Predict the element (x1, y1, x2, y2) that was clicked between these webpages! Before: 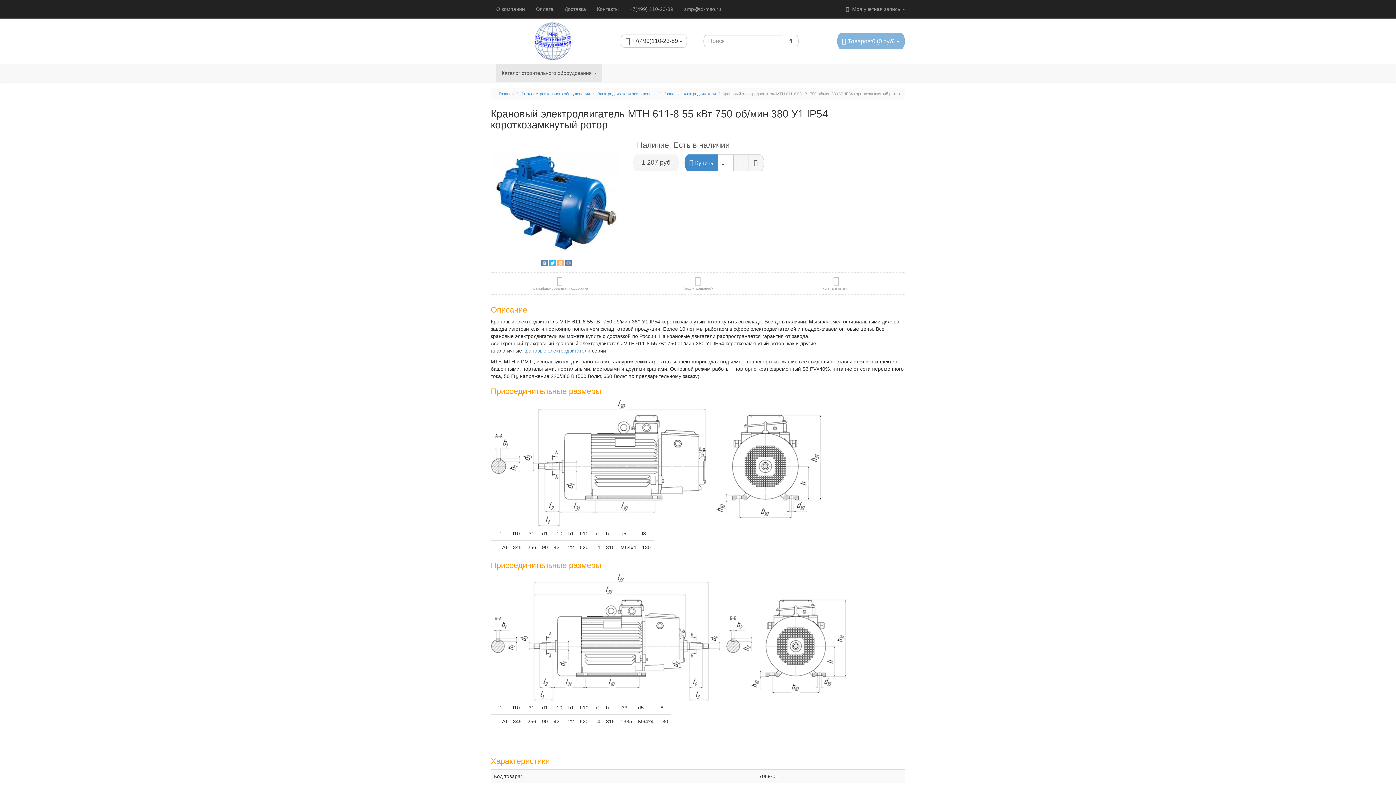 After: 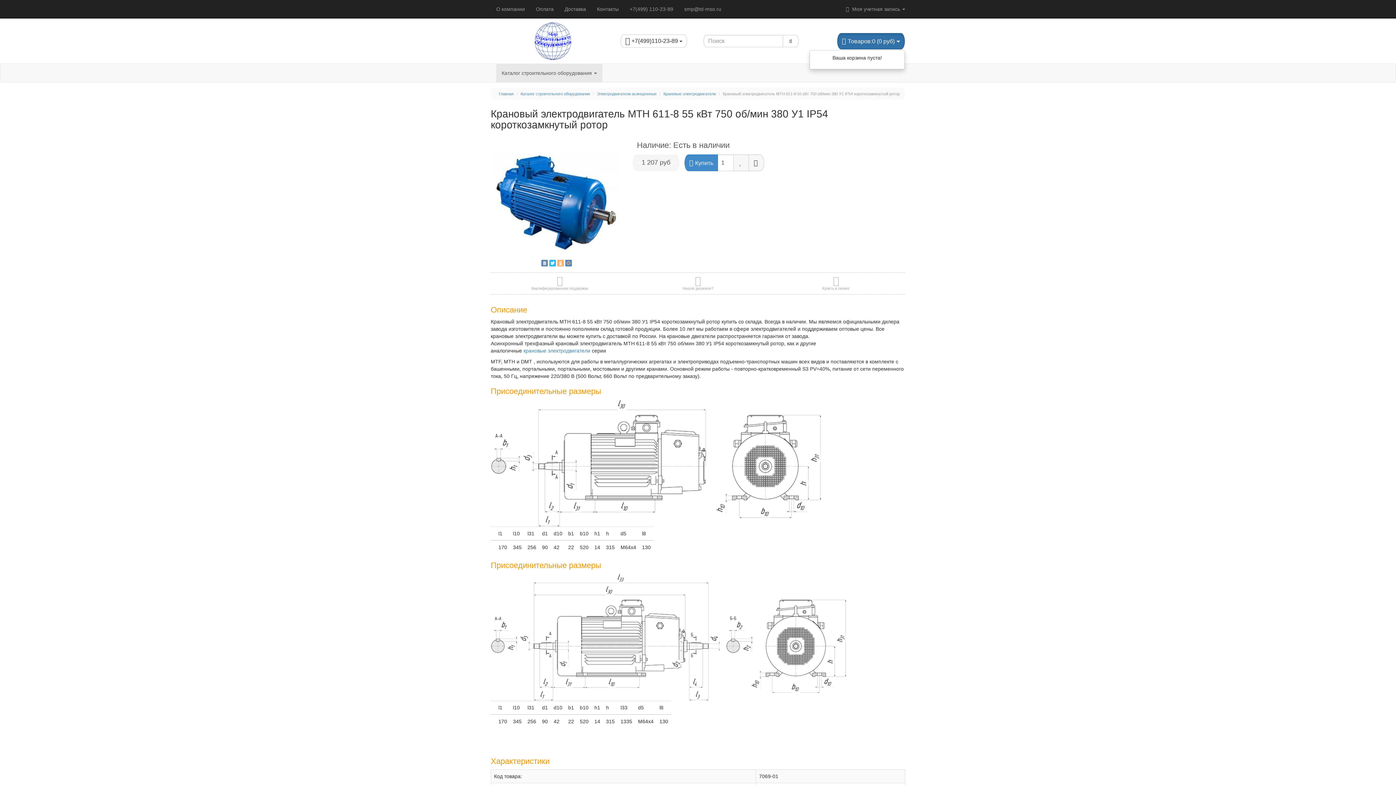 Action: bbox: (837, 33, 905, 49) label:  Товаров:0 (0 руб) 